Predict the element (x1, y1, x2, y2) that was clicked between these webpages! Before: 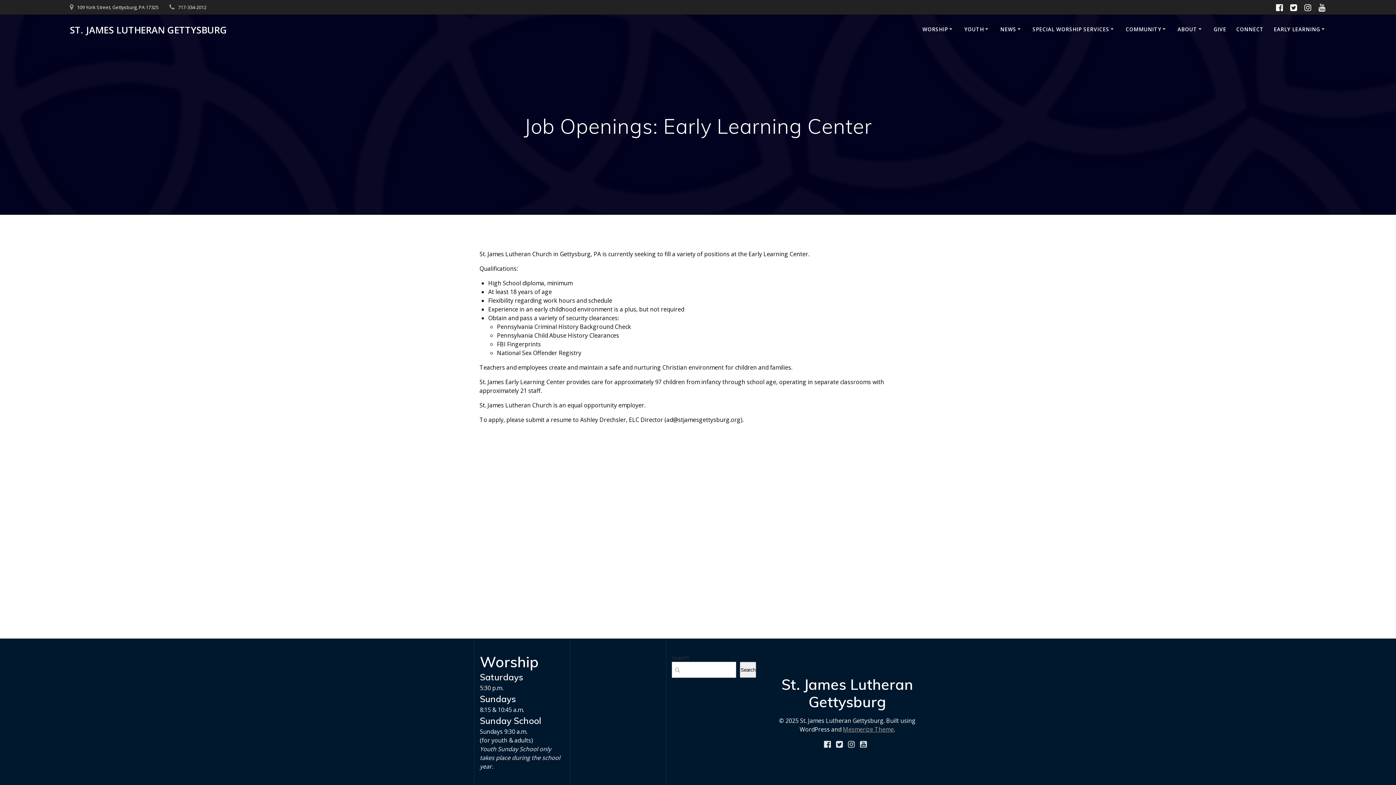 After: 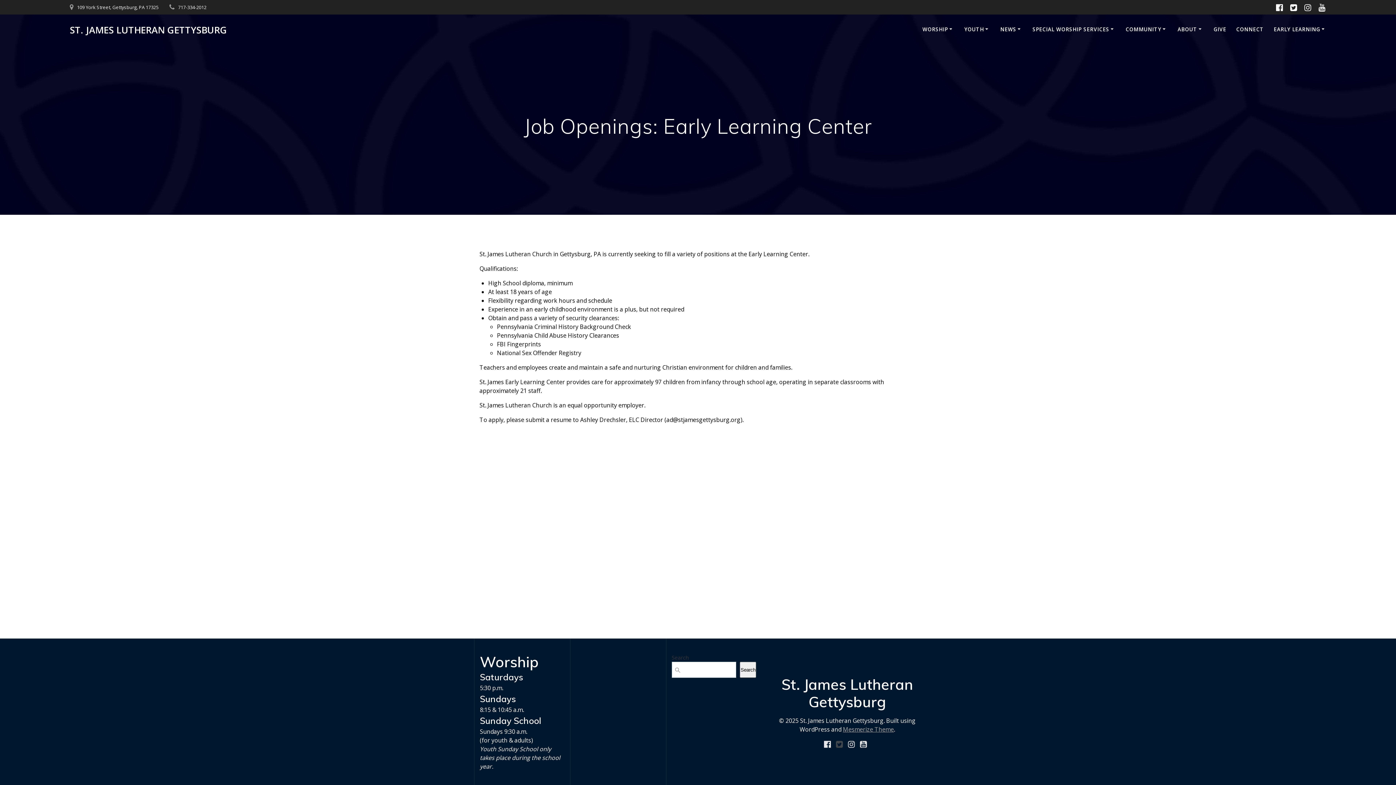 Action: bbox: (836, 740, 843, 748)